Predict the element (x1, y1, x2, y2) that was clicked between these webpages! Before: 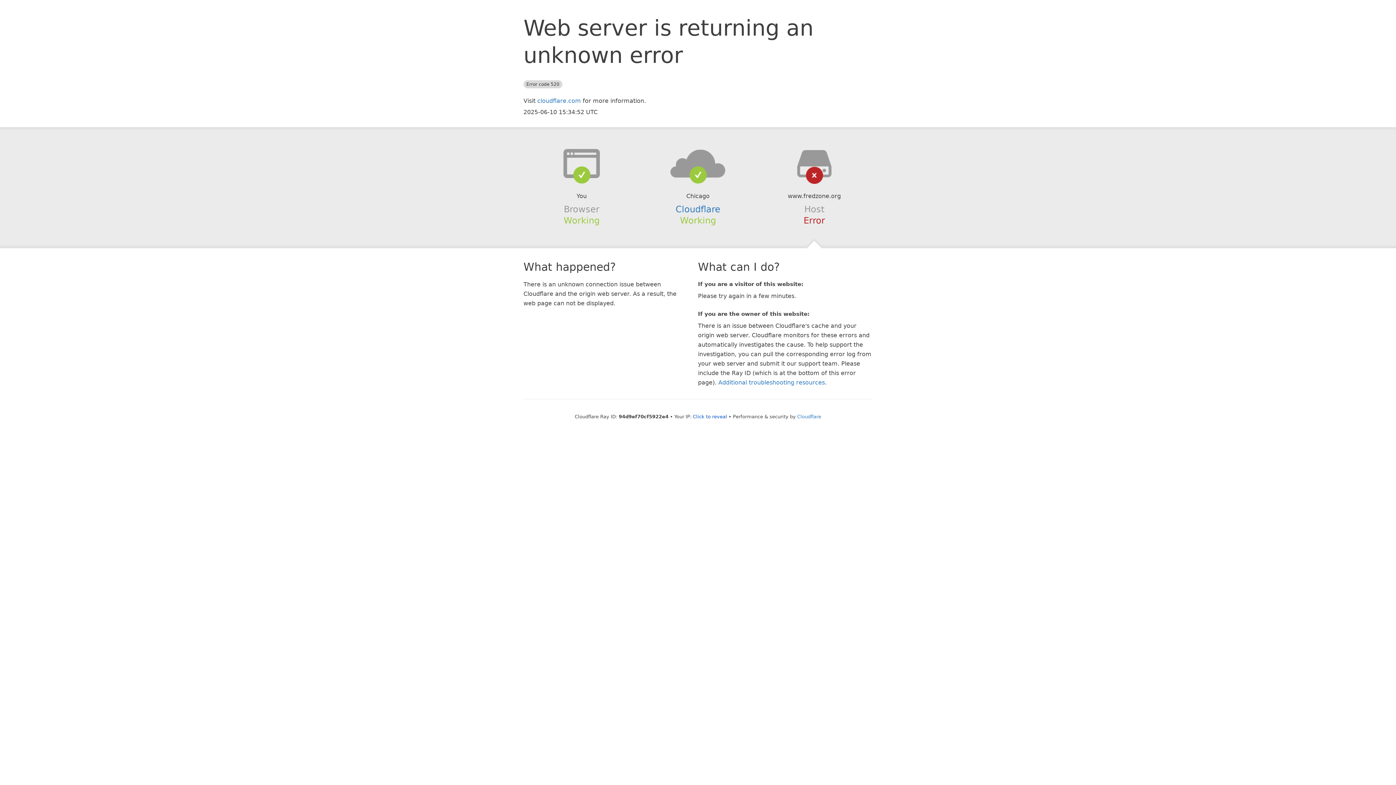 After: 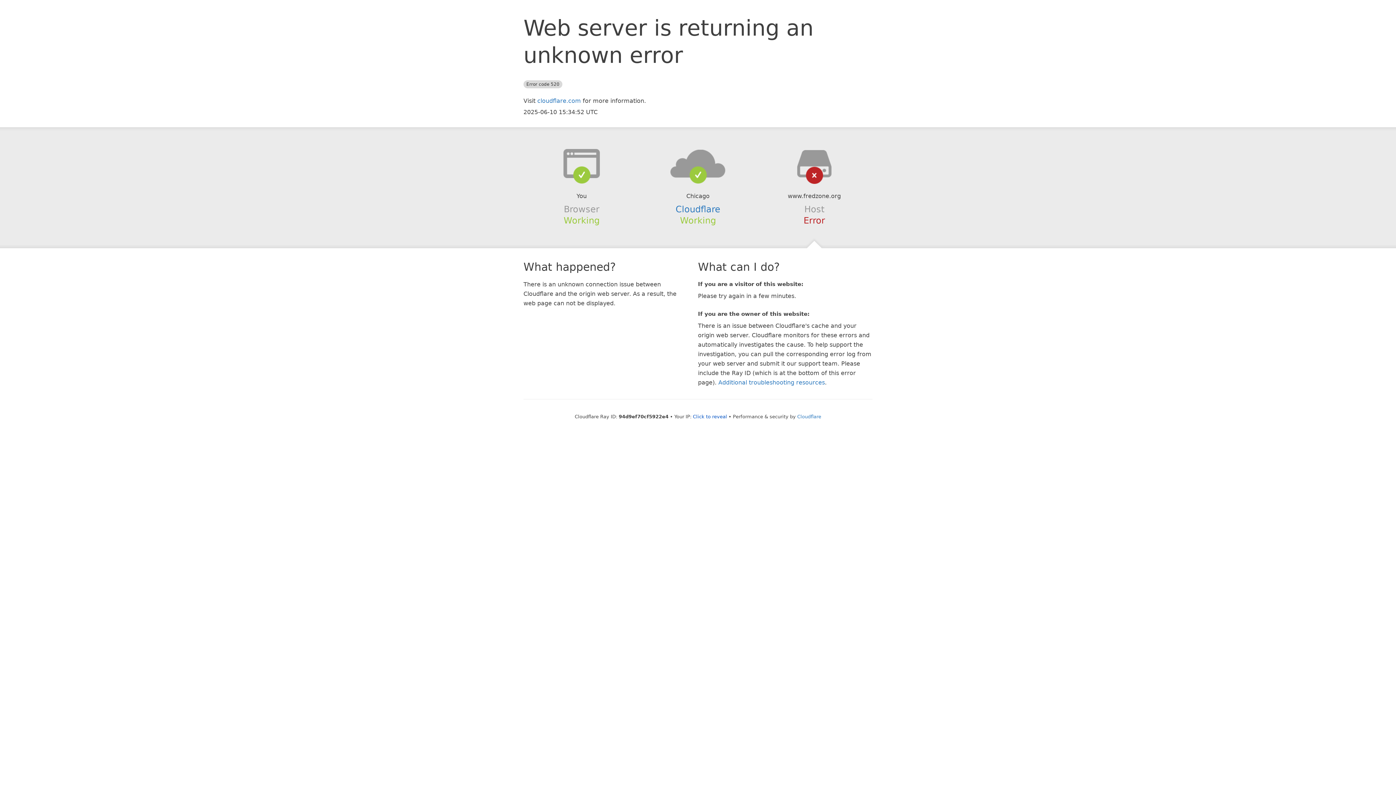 Action: bbox: (639, 148, 756, 178)